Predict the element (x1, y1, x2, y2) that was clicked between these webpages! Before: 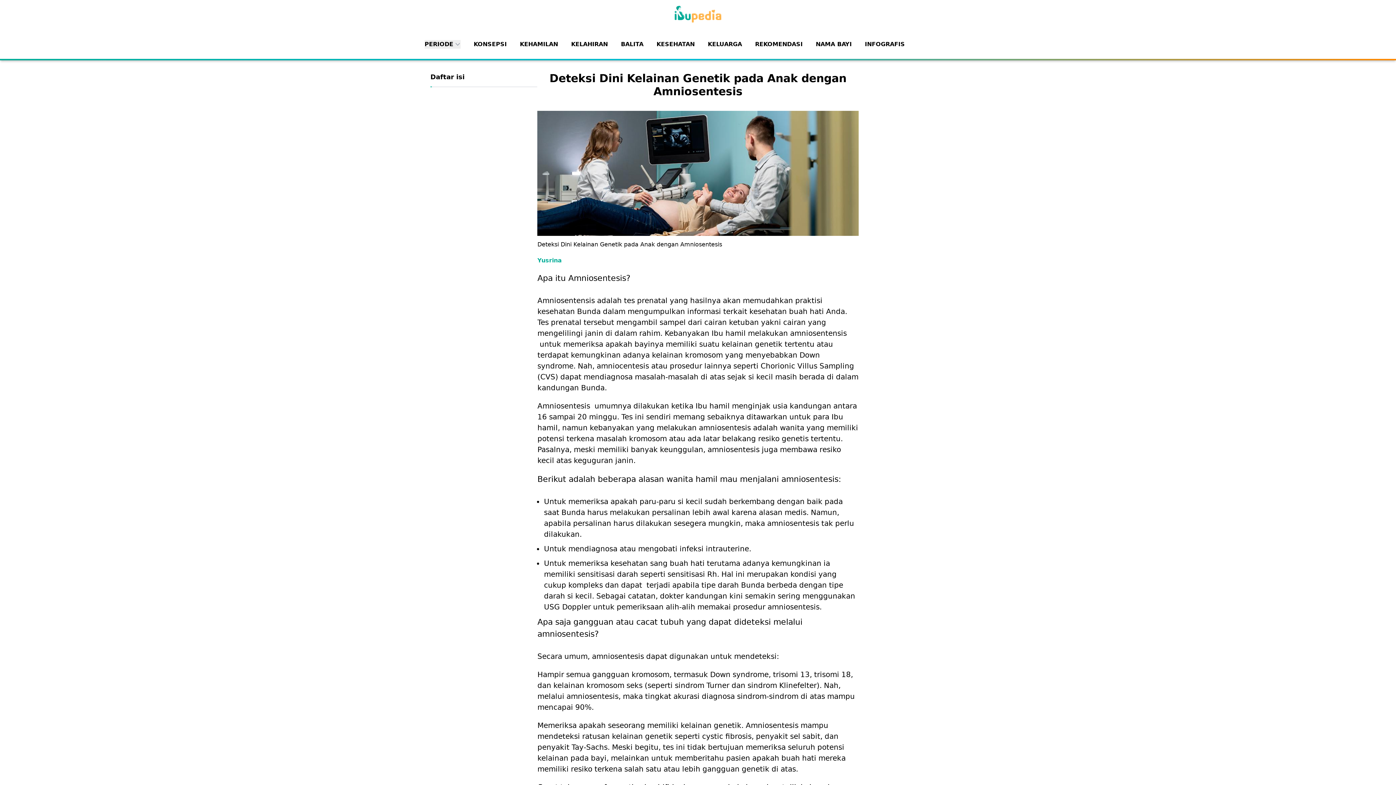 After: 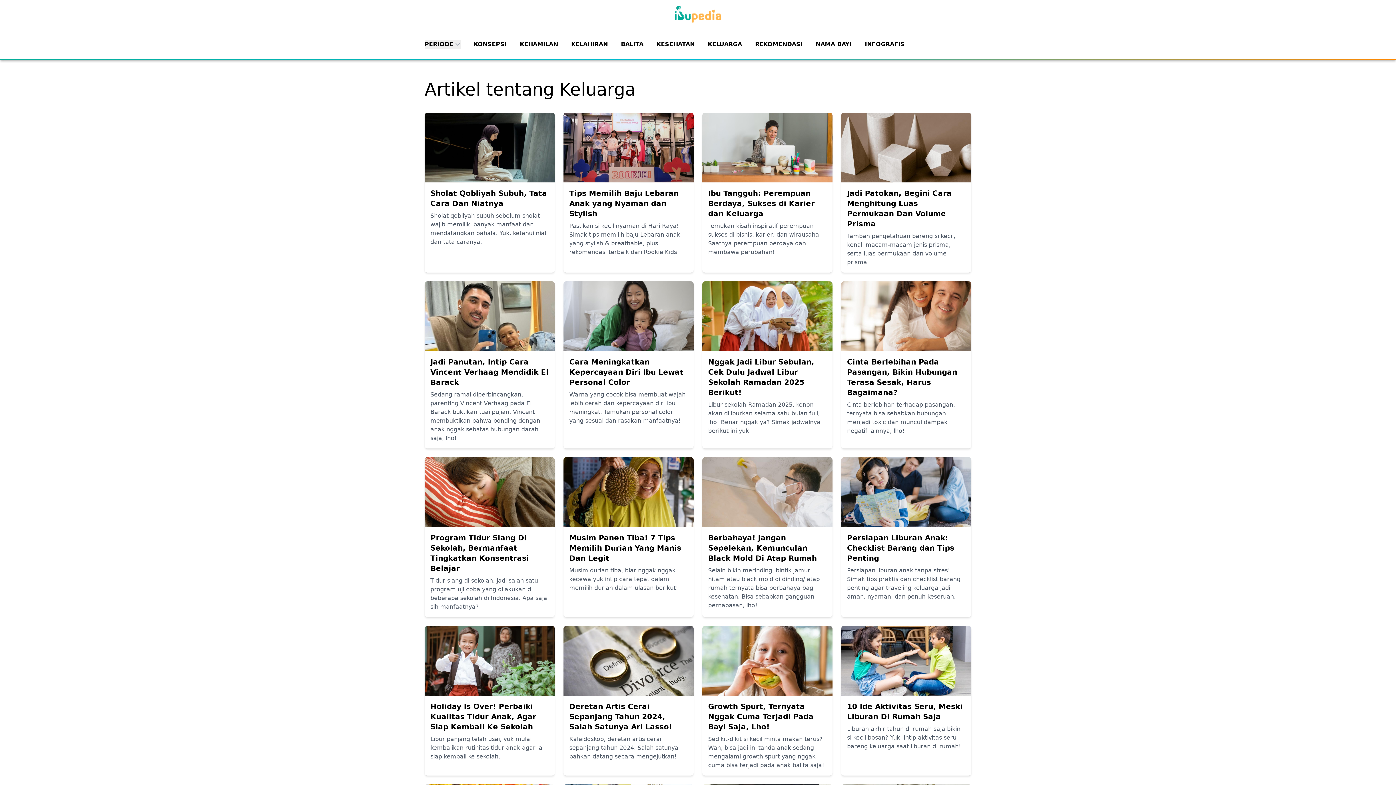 Action: label: KELUARGA bbox: (708, 40, 742, 47)